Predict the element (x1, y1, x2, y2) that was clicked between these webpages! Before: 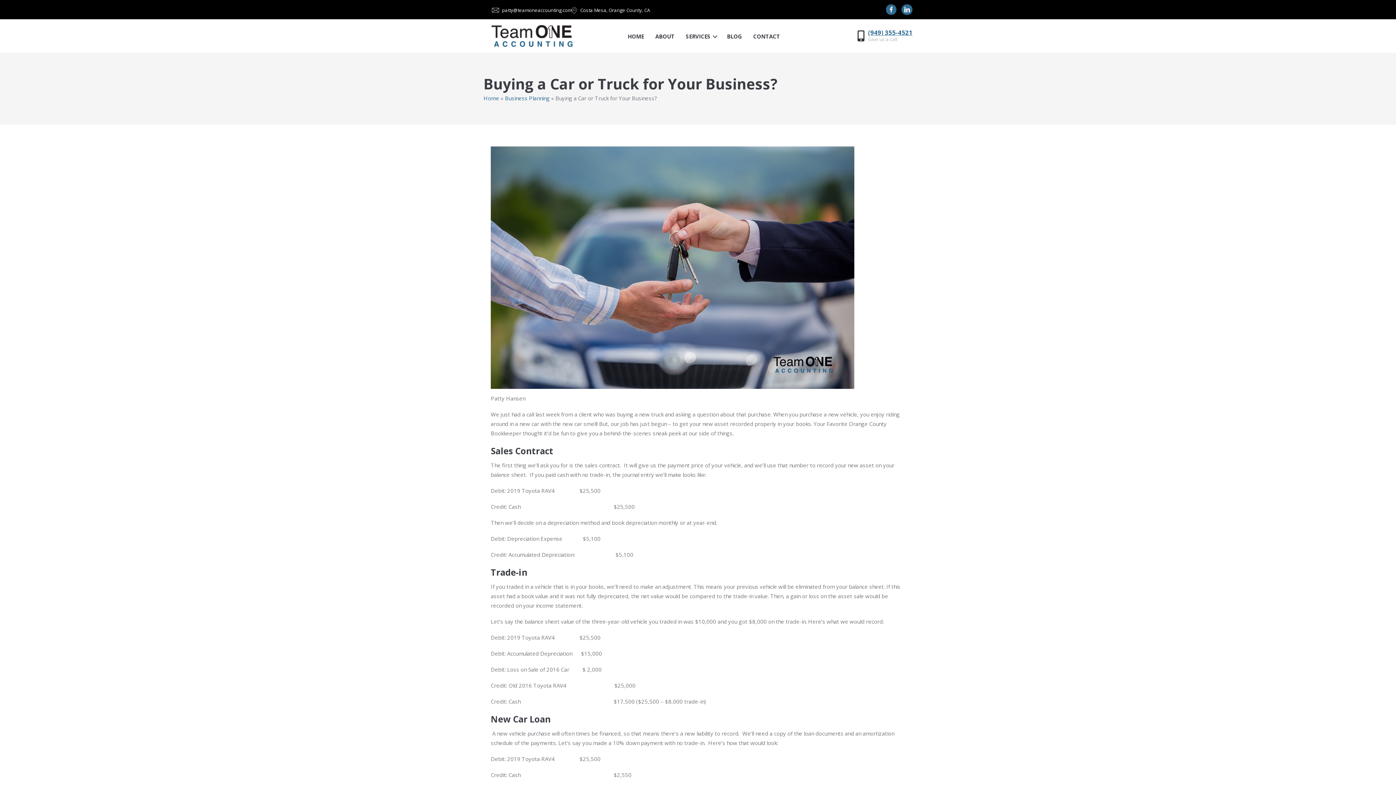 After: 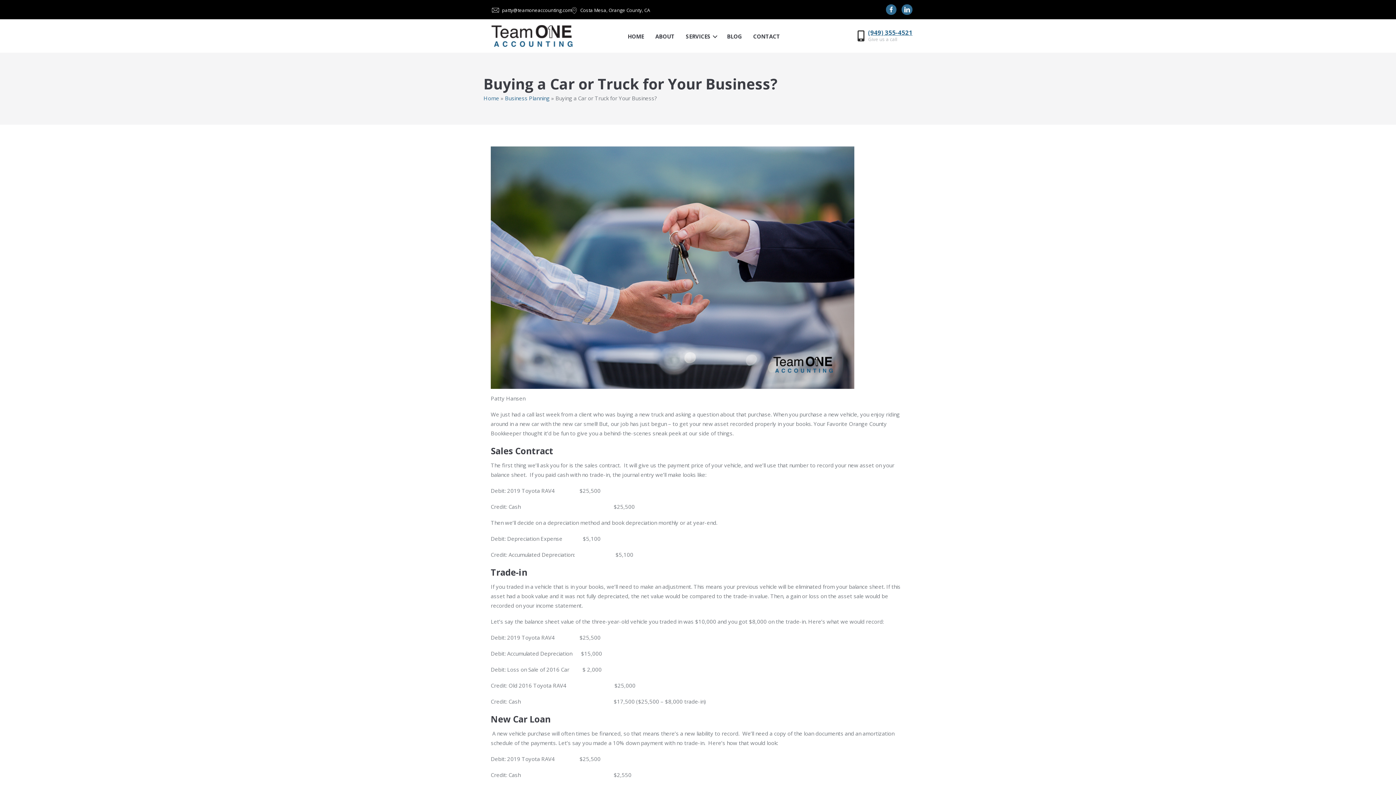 Action: bbox: (500, 6, 572, 13) label:   patty@teamoneaccounting.com